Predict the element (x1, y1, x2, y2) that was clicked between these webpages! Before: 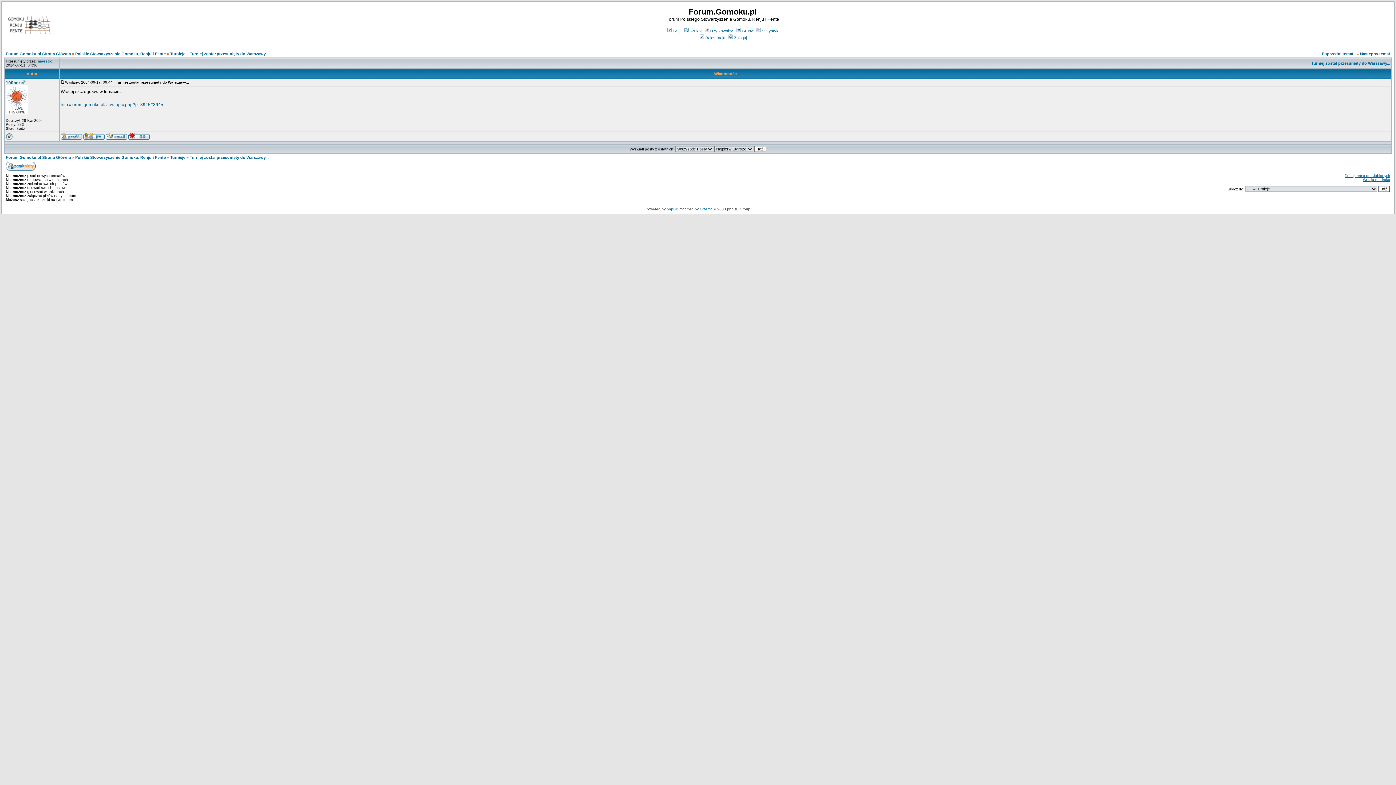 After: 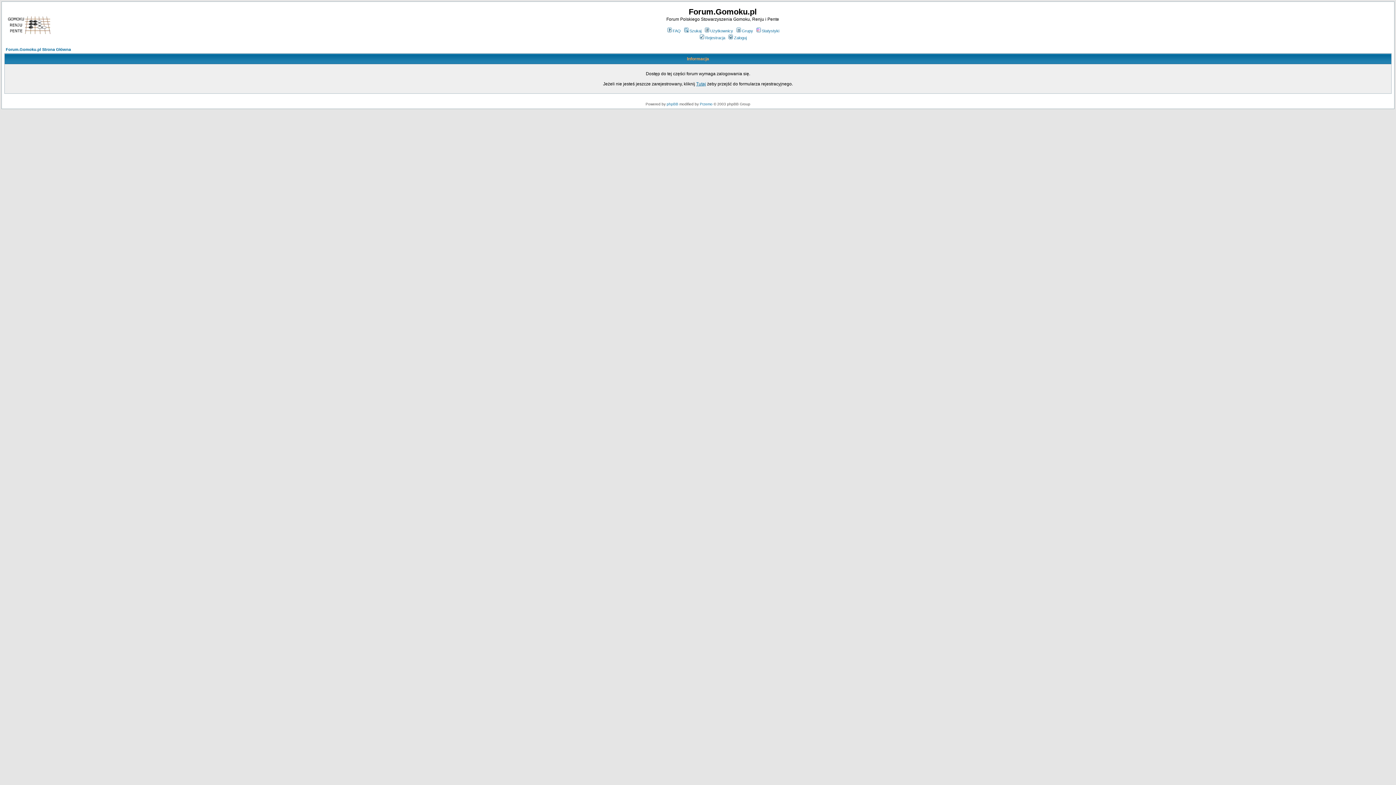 Action: label: maestro bbox: (37, 59, 52, 63)